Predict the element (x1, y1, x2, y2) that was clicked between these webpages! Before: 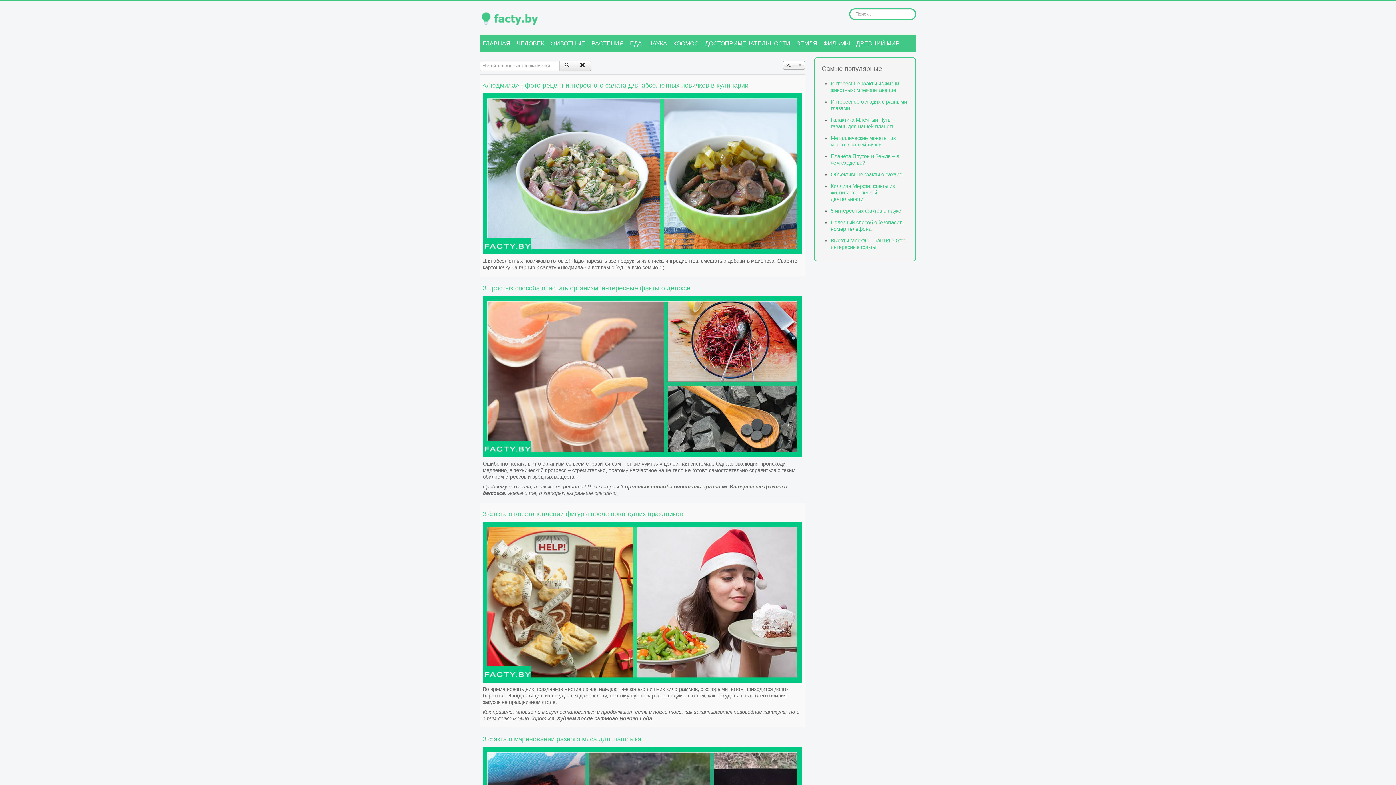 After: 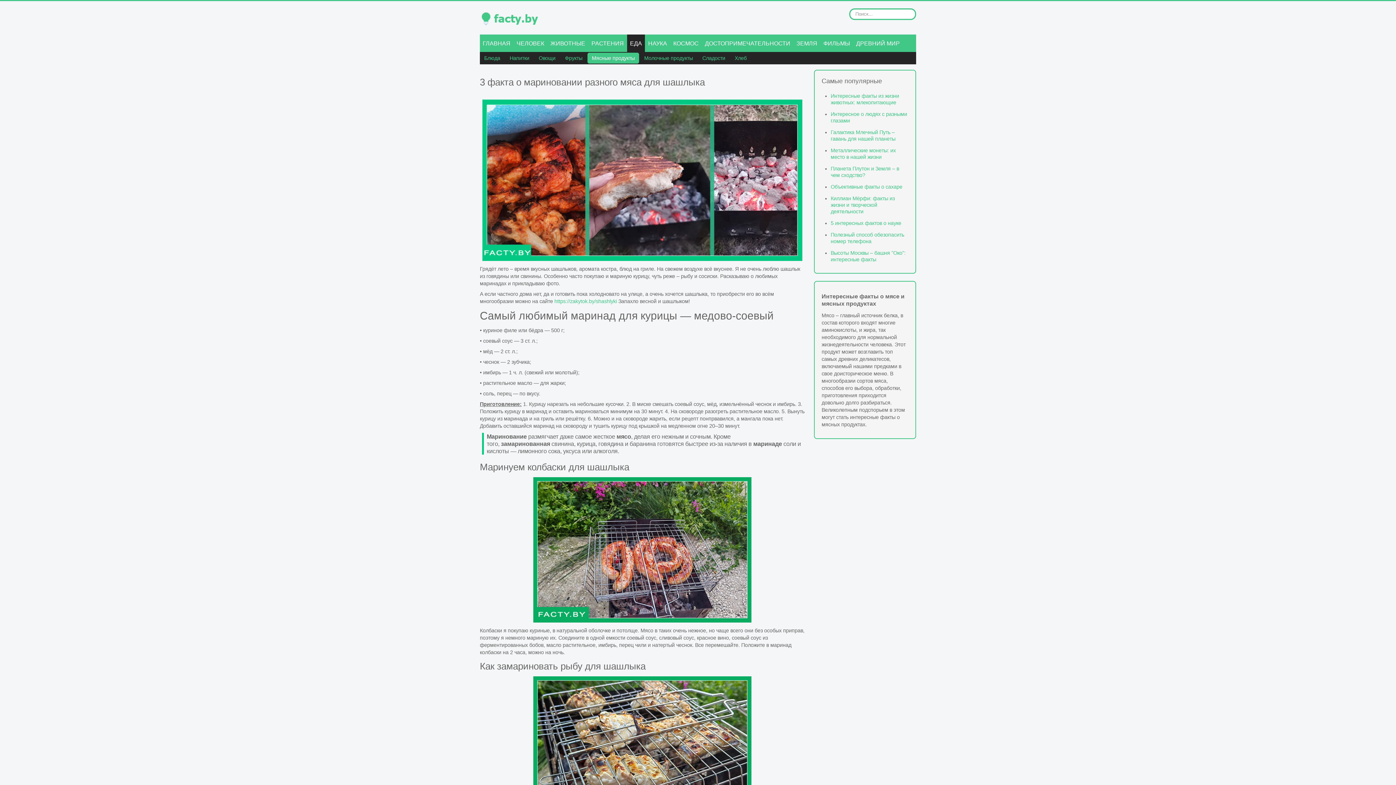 Action: bbox: (482, 736, 641, 743) label: 3 факта о мариновании разного мяса для шашлыка